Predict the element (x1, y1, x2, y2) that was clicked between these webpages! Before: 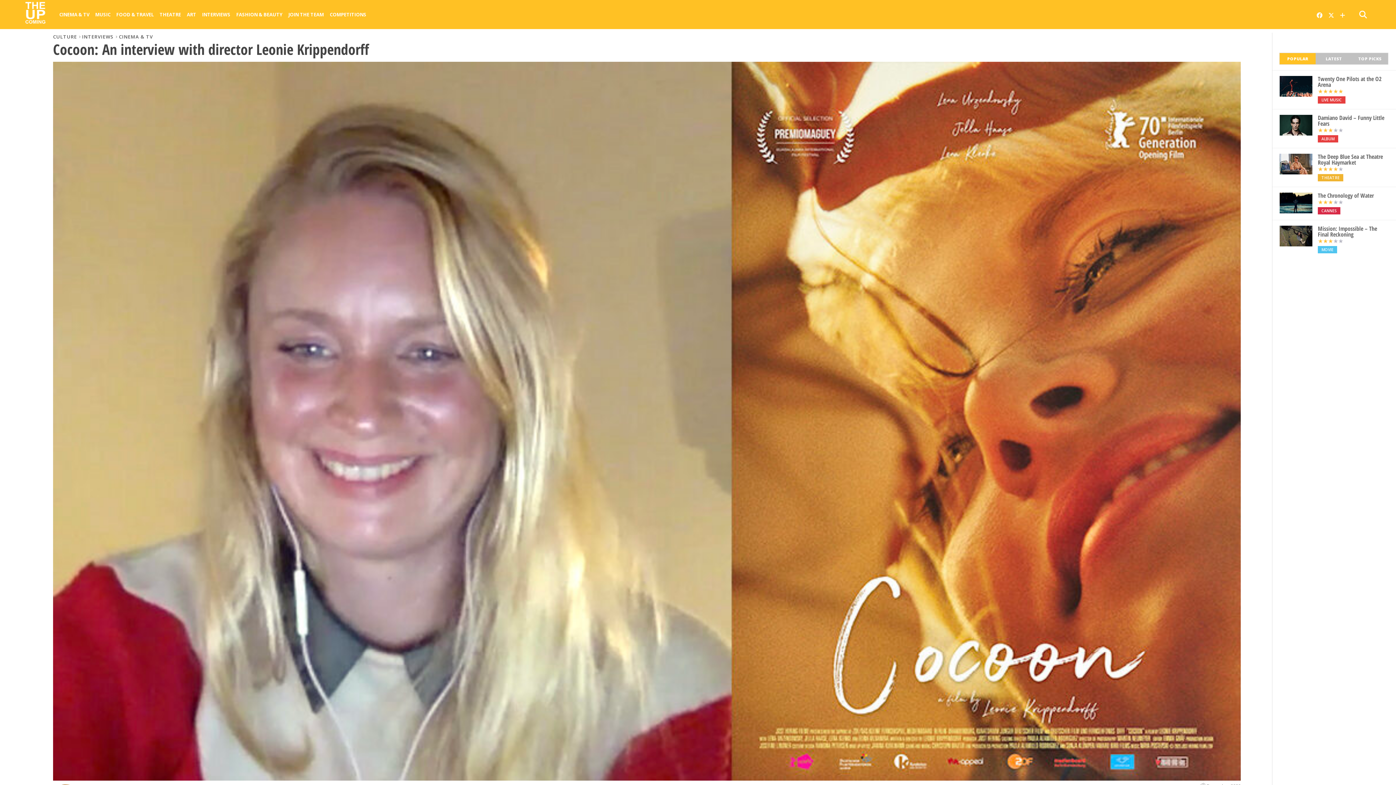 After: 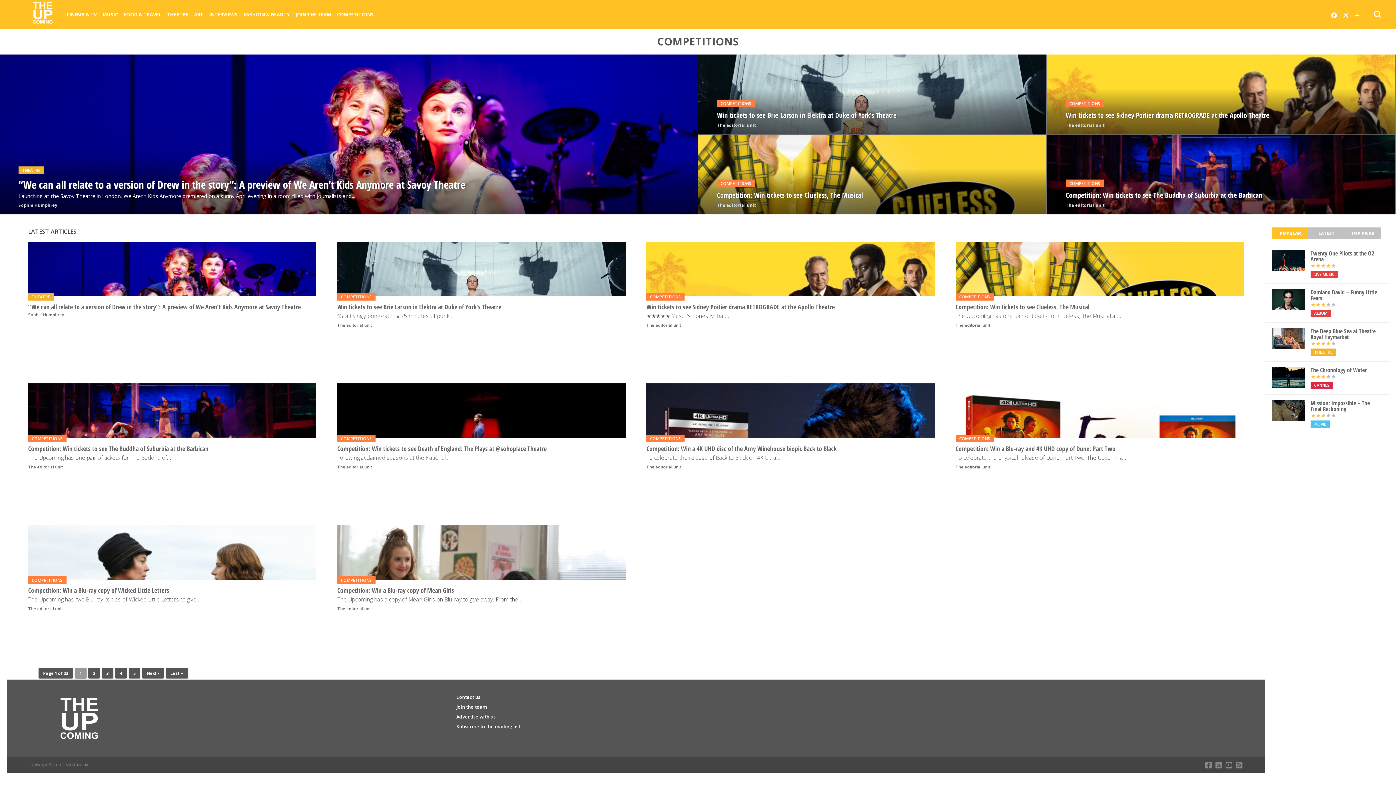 Action: bbox: (326, 0, 369, 27) label: COMPETITIONS